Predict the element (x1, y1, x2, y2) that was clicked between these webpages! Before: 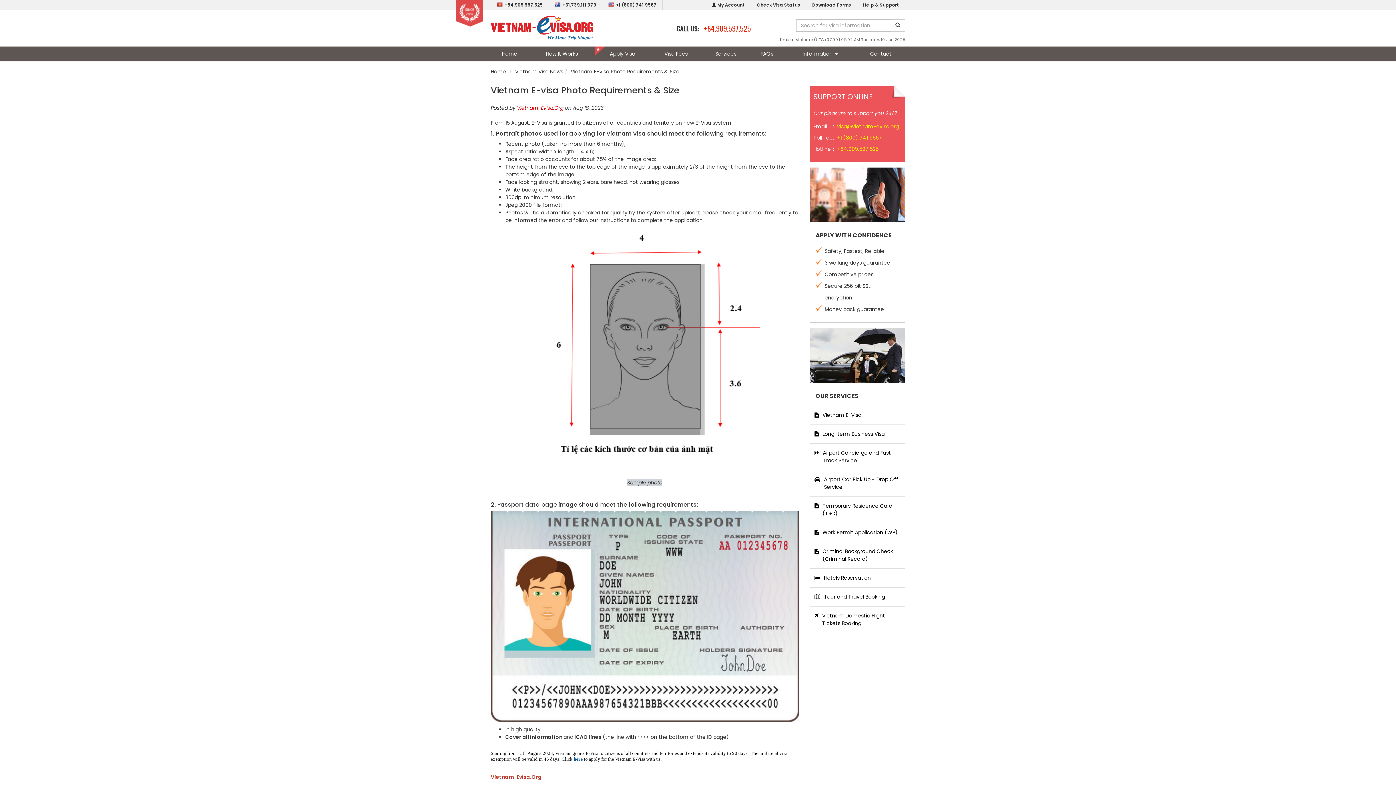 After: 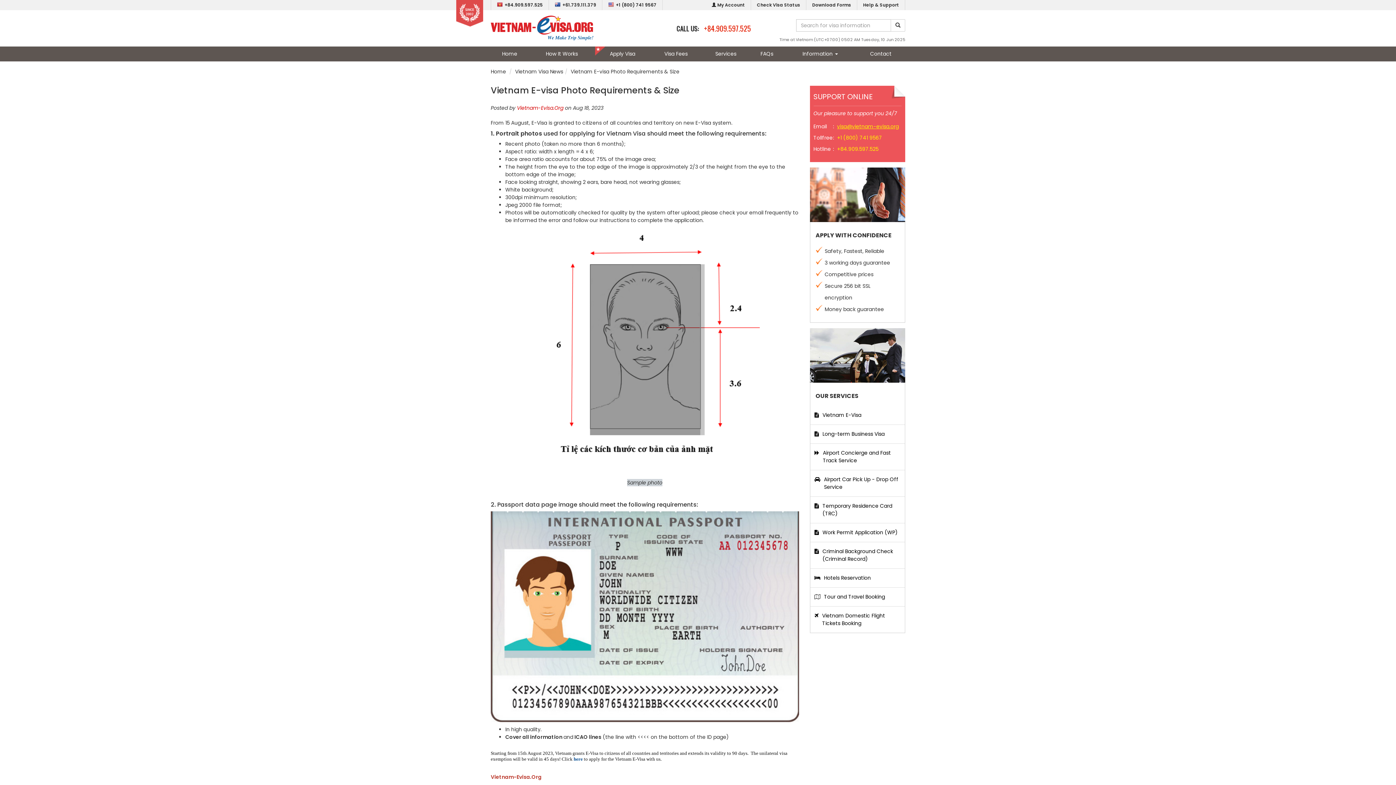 Action: label: visa@vietnam-evisa.org bbox: (837, 122, 899, 130)